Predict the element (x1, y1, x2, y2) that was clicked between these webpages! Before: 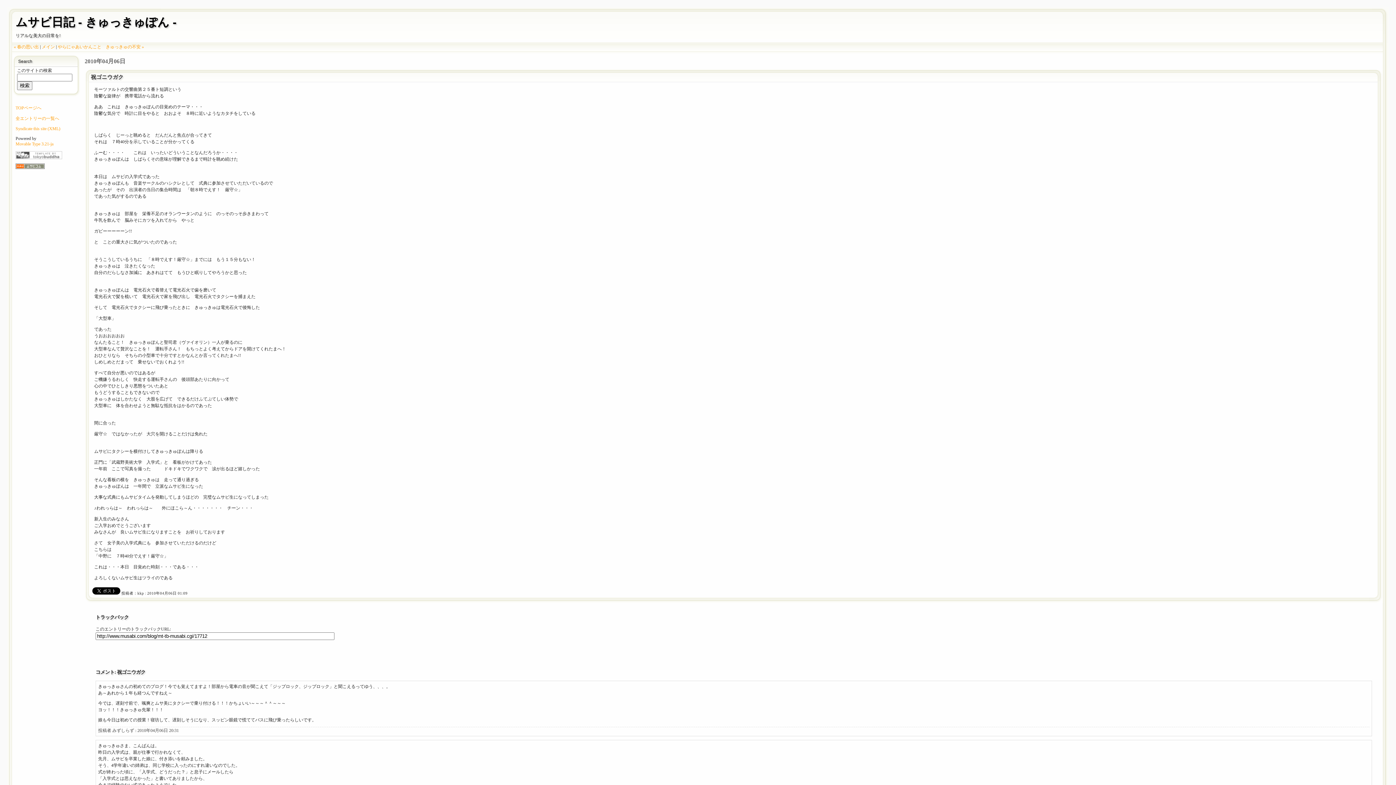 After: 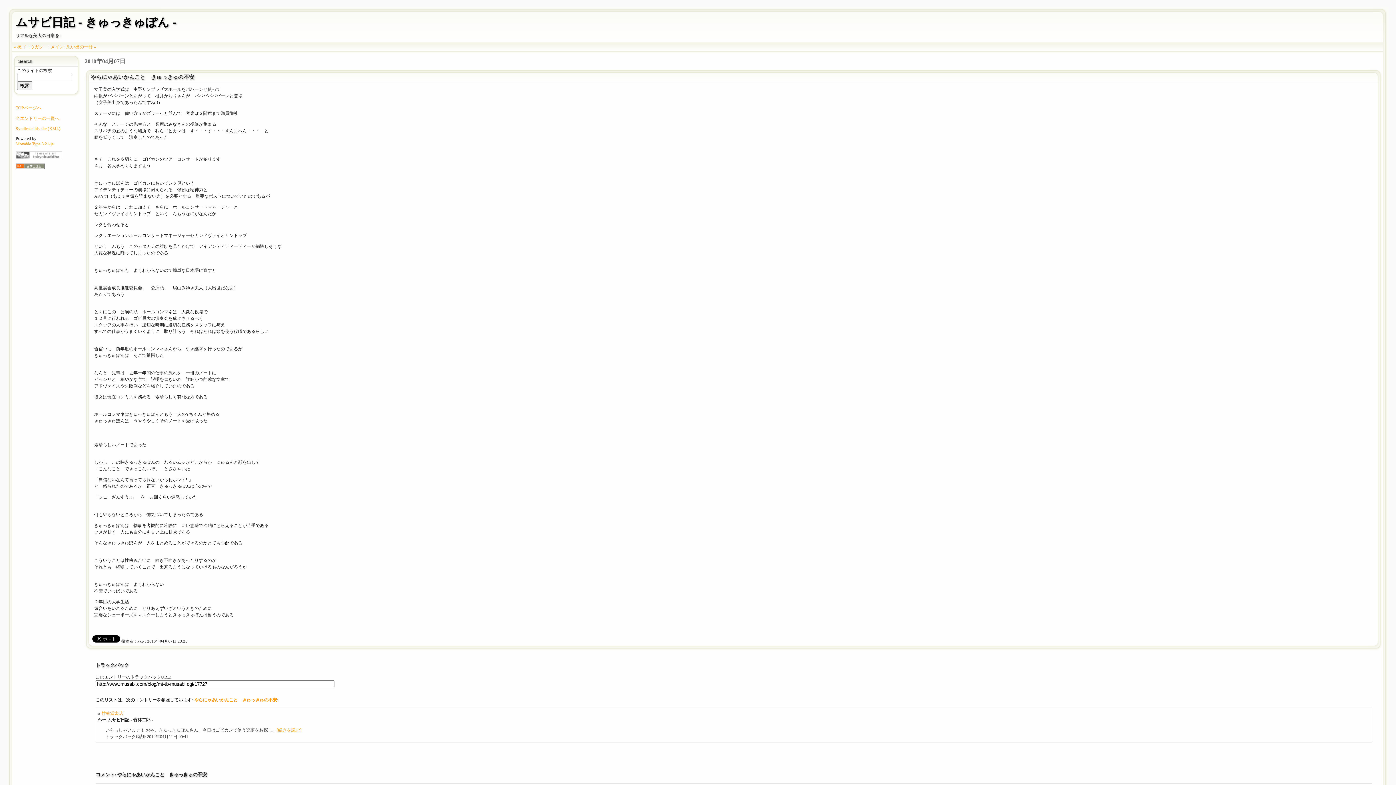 Action: label: やらにゃあいかんこと　きゅっきゅの不安 » bbox: (57, 44, 144, 49)